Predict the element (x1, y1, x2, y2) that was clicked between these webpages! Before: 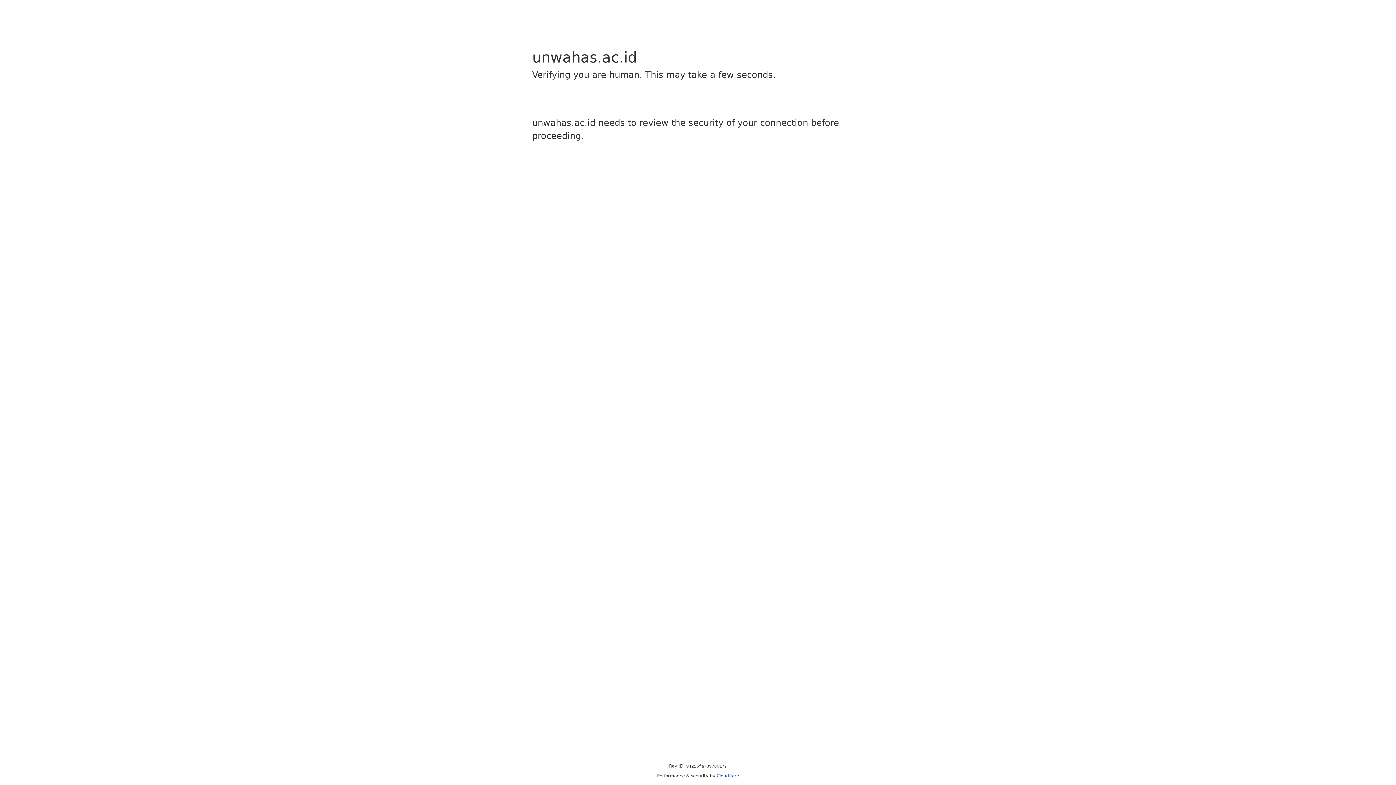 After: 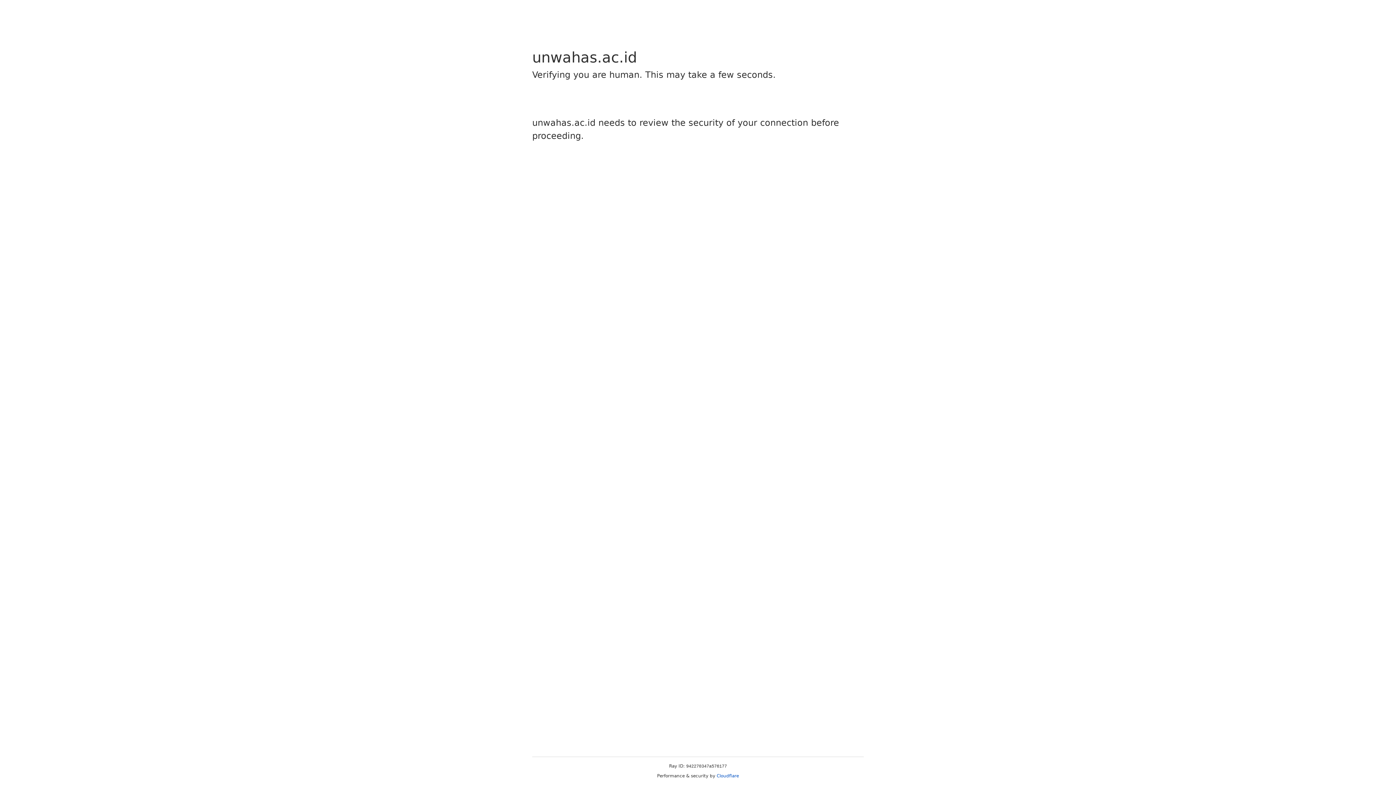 Action: bbox: (716, 773, 739, 778) label: Cloudflare